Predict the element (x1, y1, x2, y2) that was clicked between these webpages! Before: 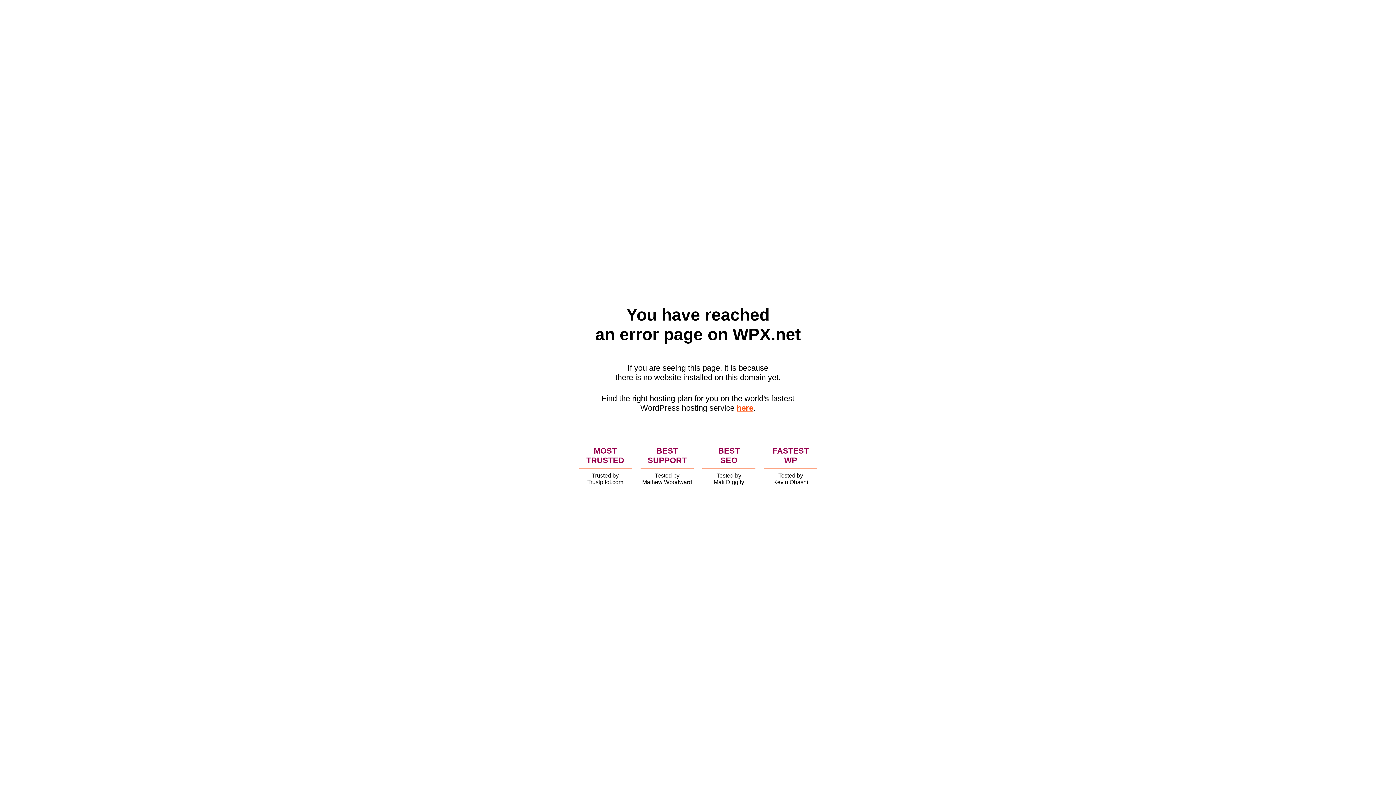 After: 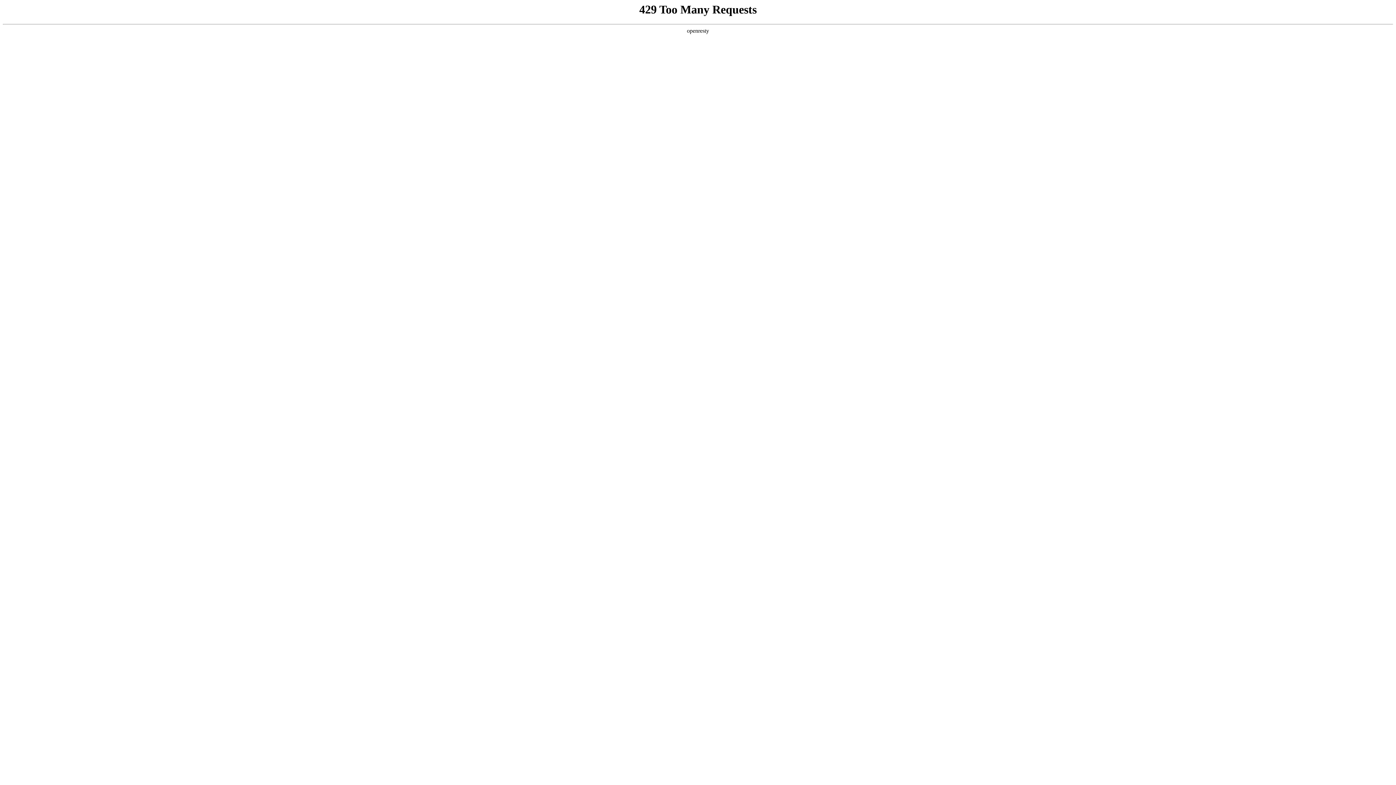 Action: bbox: (736, 403, 753, 412) label: here